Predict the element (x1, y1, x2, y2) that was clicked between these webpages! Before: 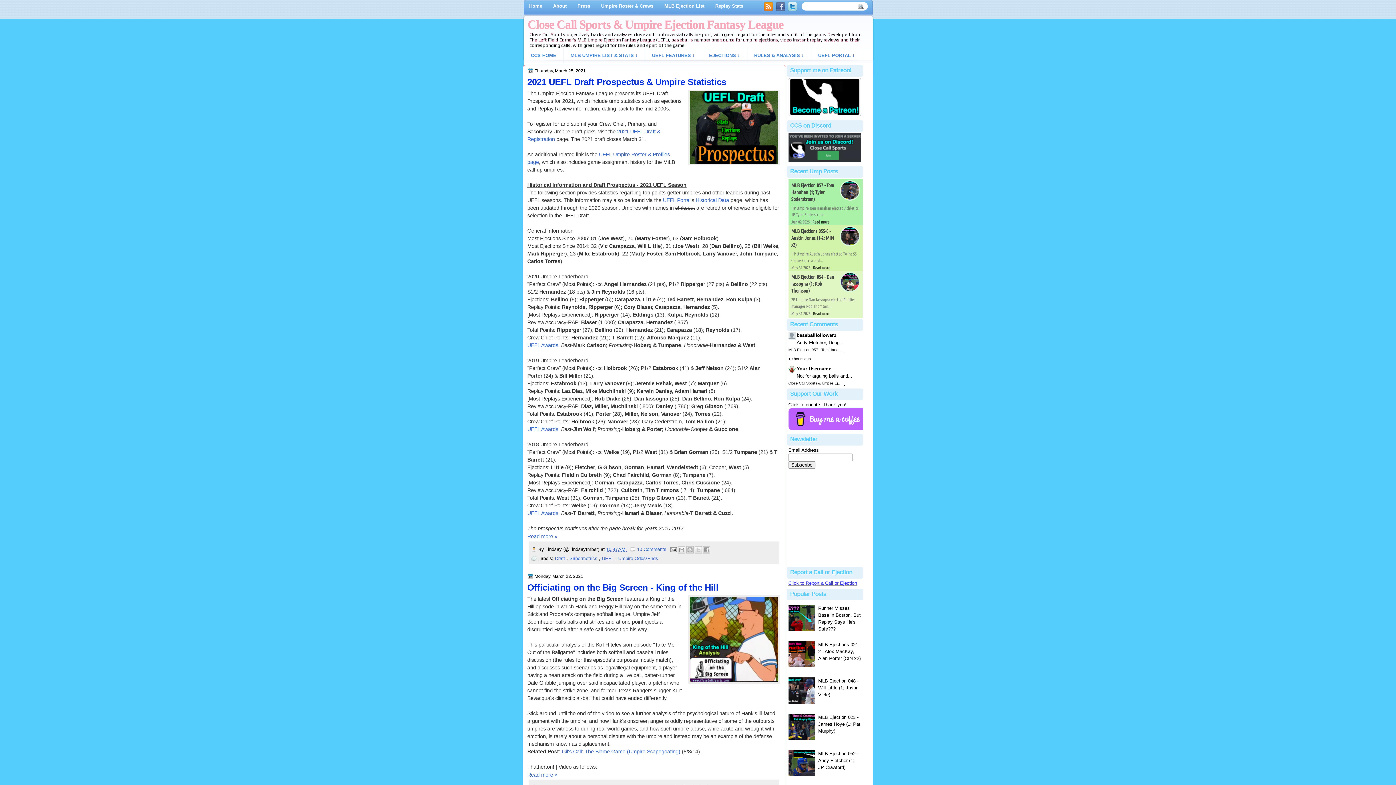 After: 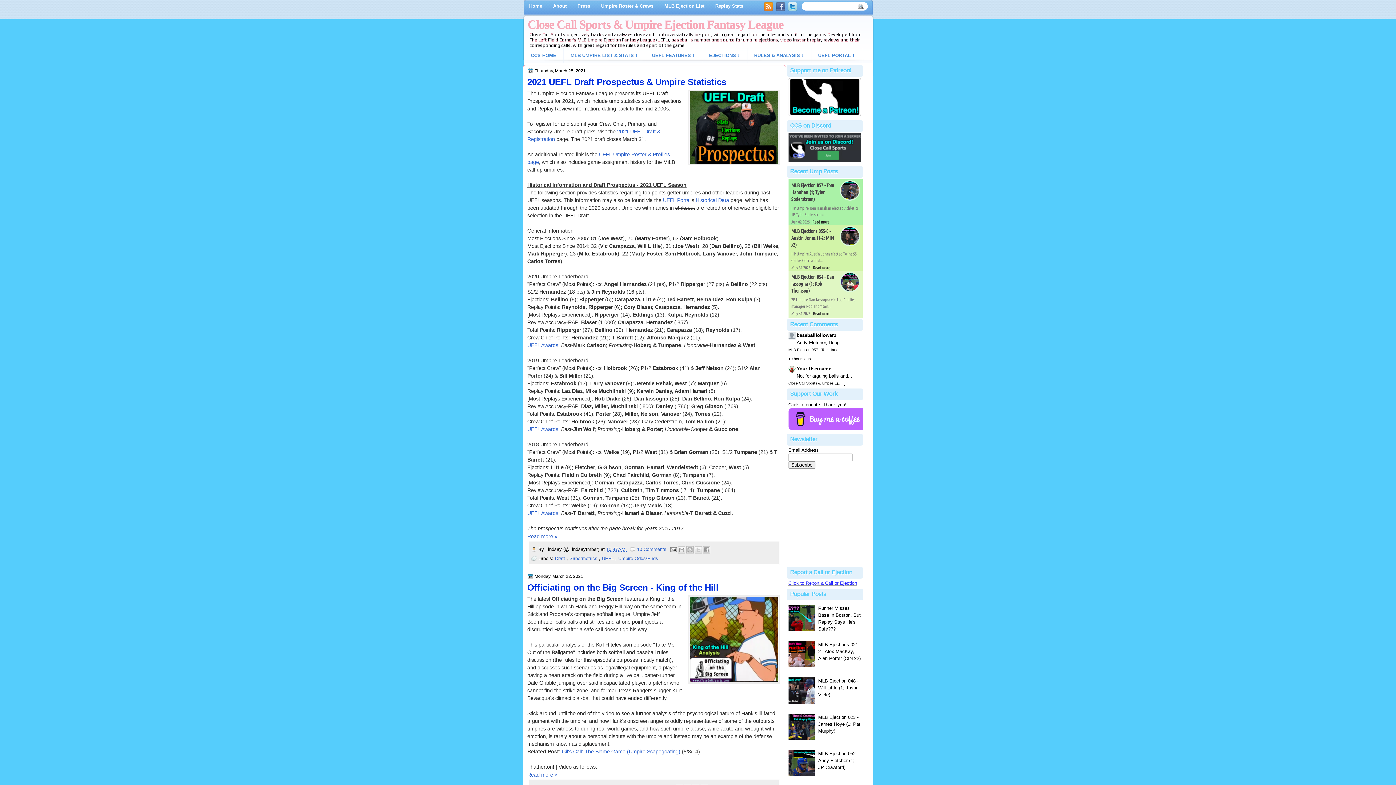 Action: bbox: (788, 663, 816, 668)